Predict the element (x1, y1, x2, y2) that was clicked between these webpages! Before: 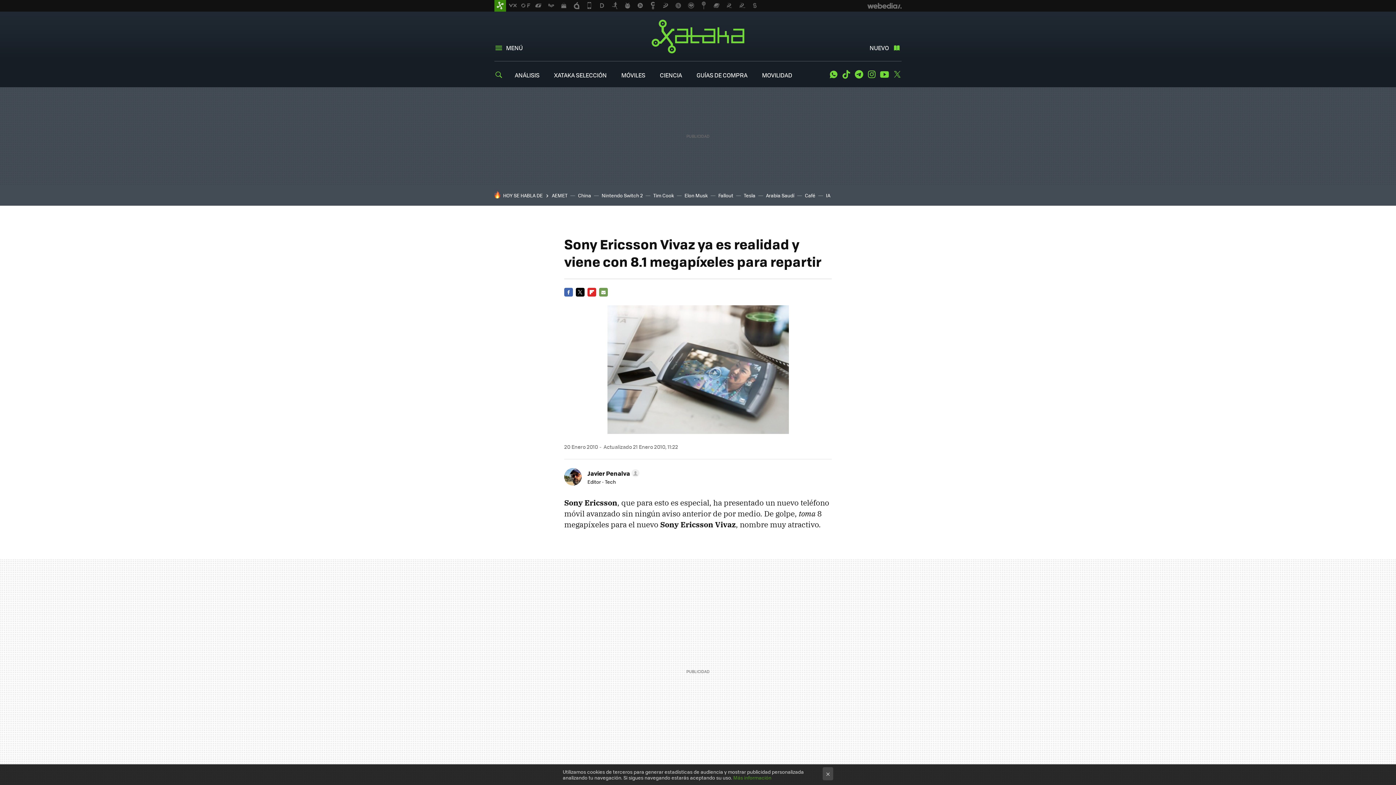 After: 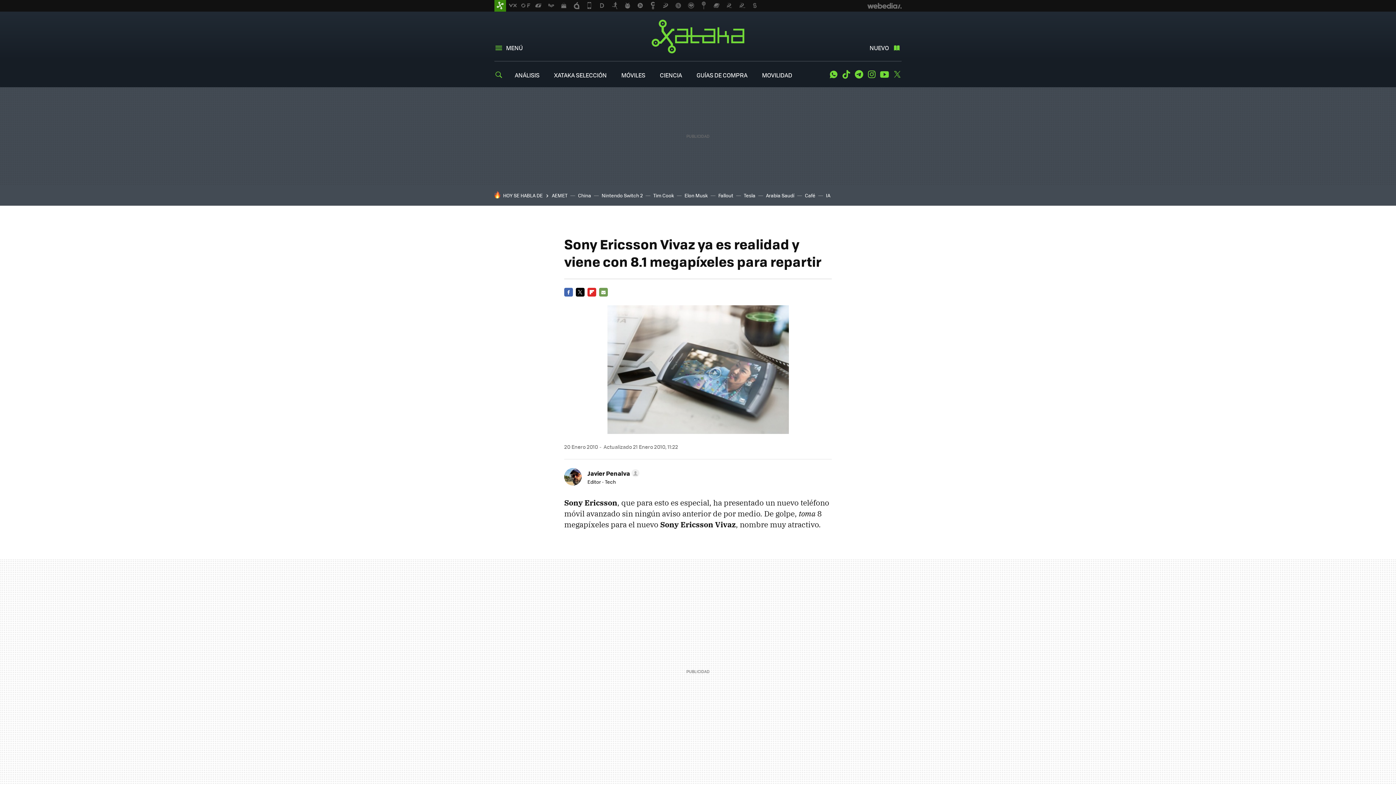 Action: label: × bbox: (822, 767, 833, 780)